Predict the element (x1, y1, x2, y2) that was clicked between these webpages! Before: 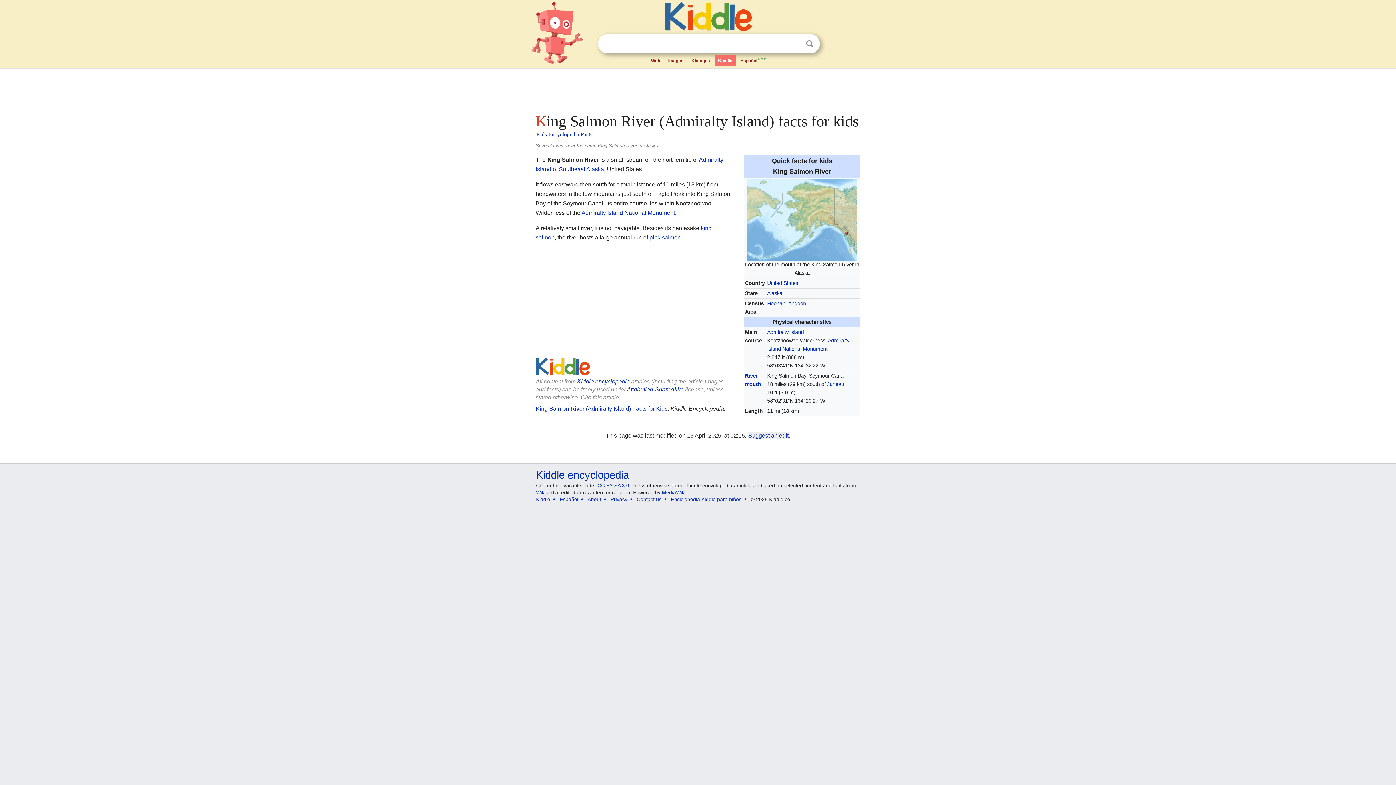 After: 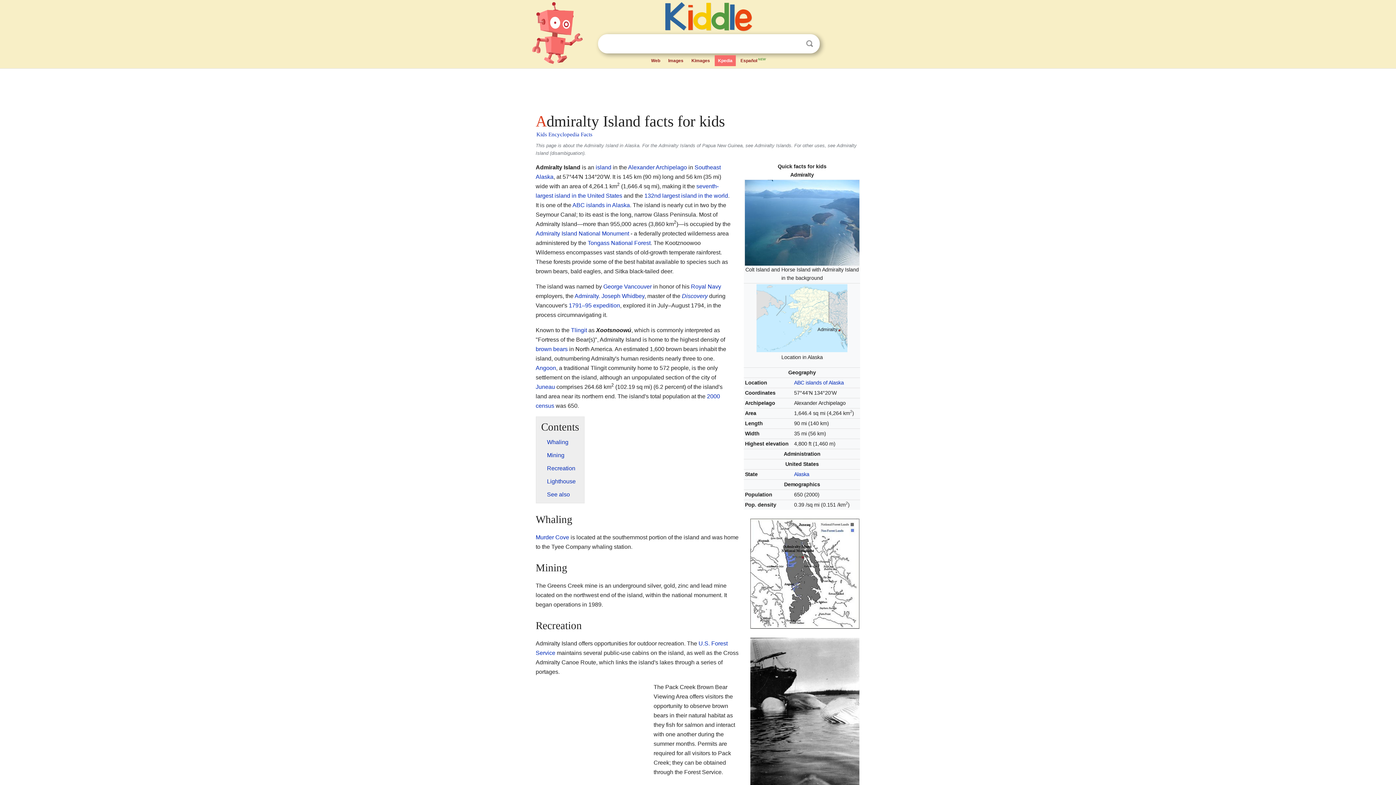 Action: label: Admiralty Island bbox: (767, 329, 804, 335)